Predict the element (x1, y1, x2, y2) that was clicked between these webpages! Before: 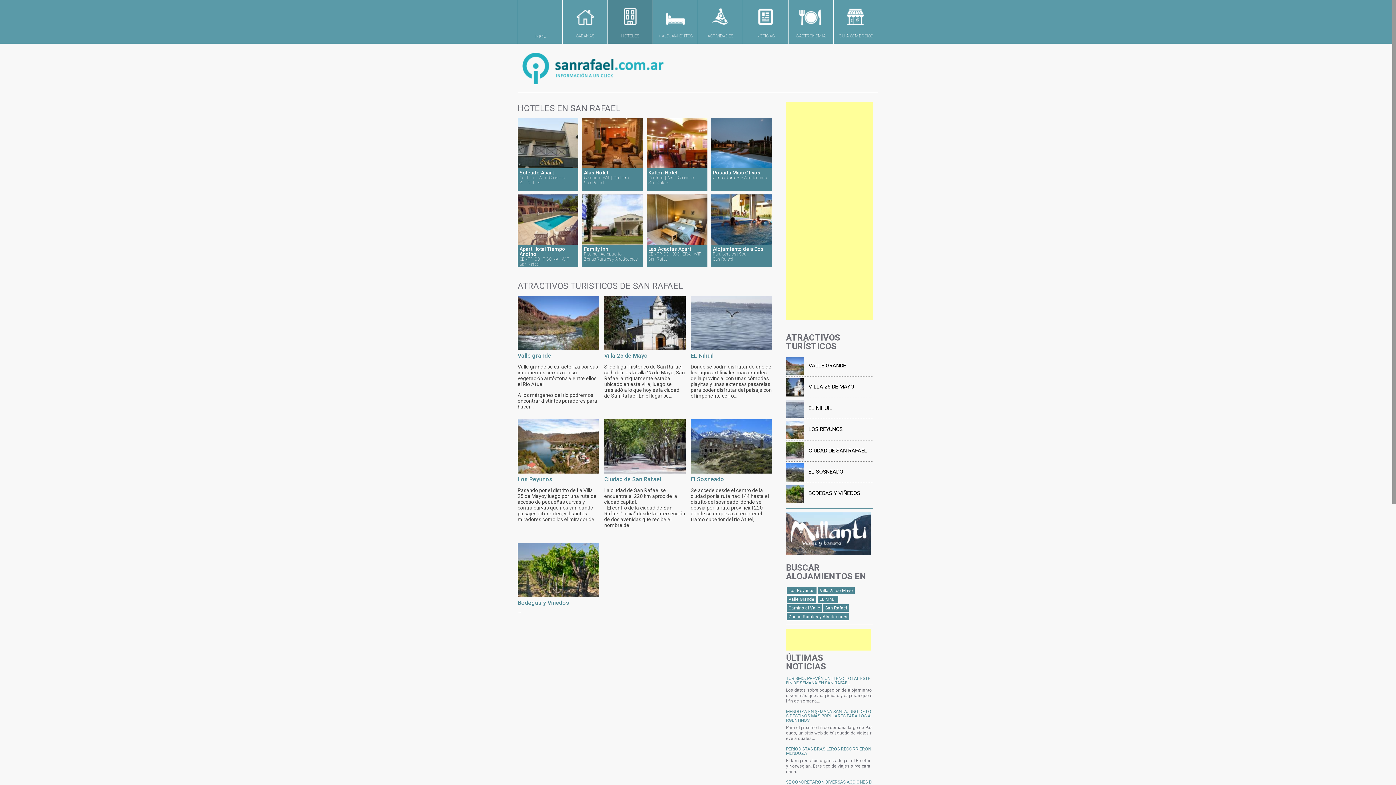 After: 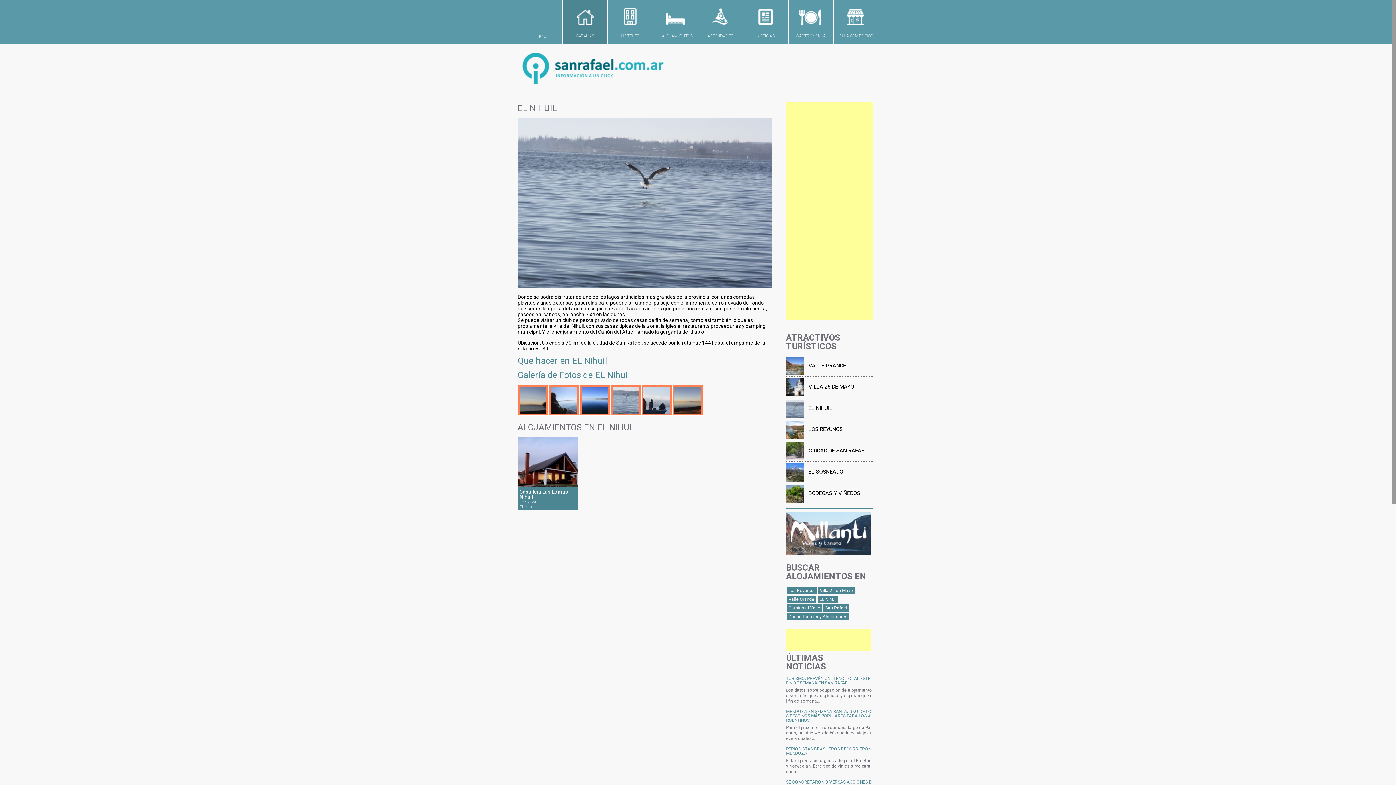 Action: label: EL Nihuil

Donde se podrá disfrutar de uno de los lagos artificiales mas grandes de la provincia, con unas cómodas playitas y unas extensas pasarelas para poder disfrutar del paisaje con el imponente cerro... bbox: (690, 296, 772, 398)